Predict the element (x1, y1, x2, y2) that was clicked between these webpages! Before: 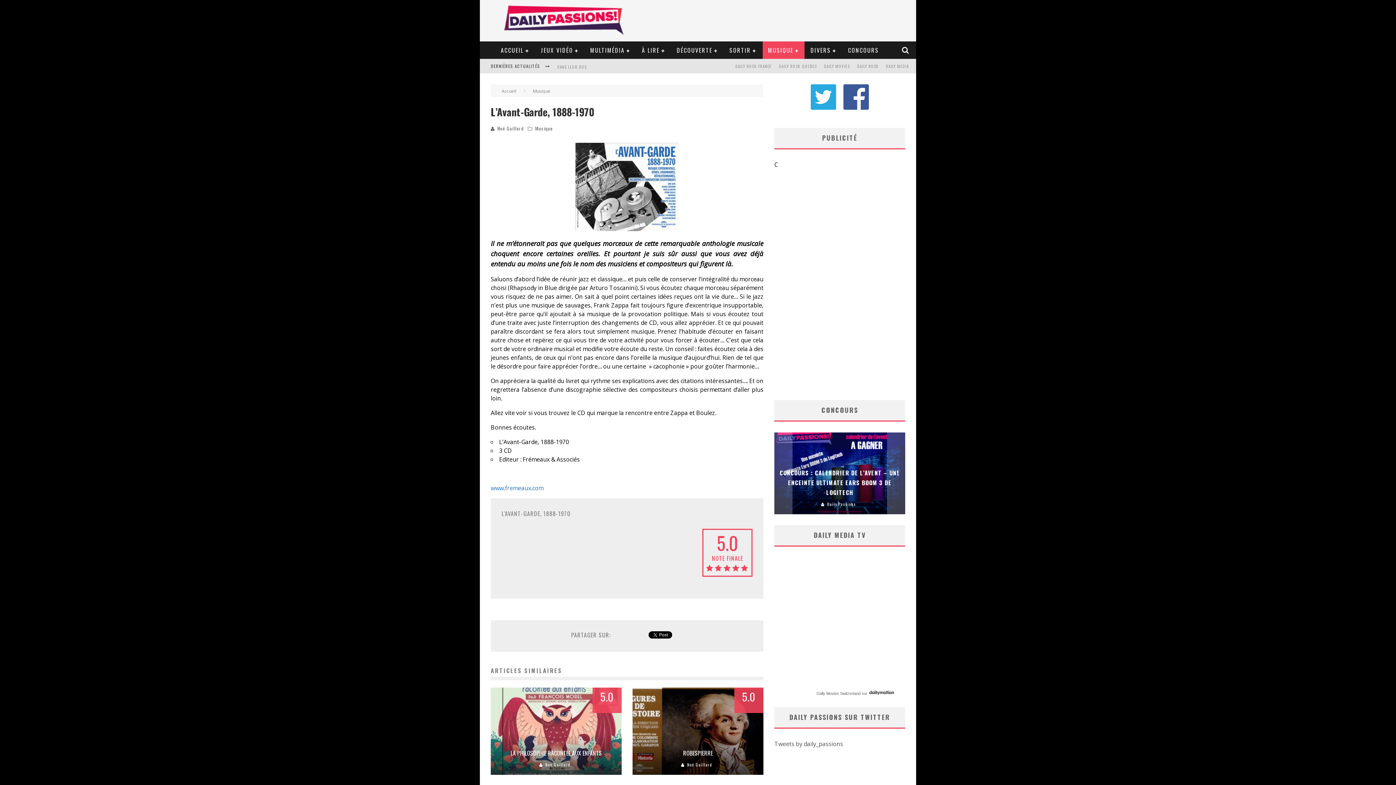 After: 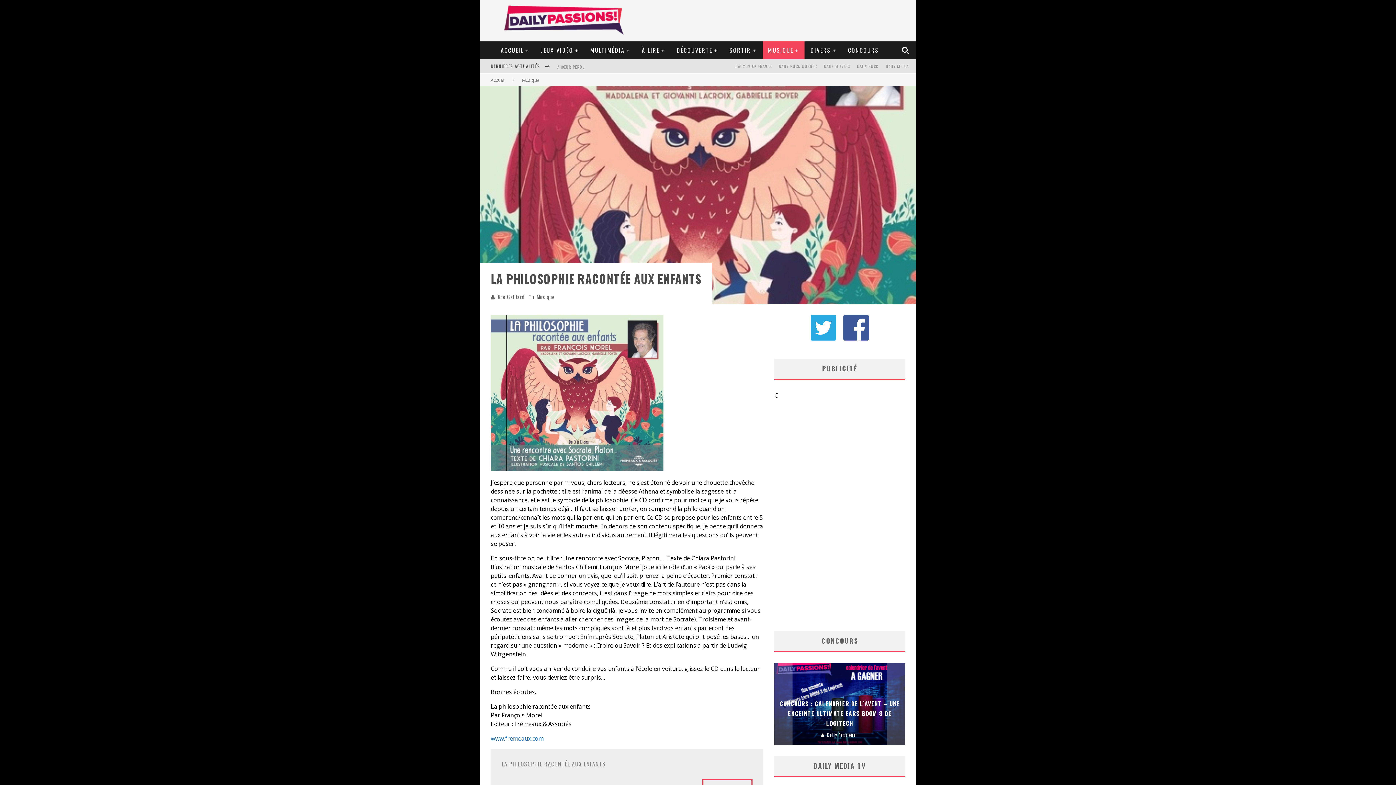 Action: bbox: (510, 749, 602, 757) label: LA PHILOSOPHIE RACONTÉE AUX ENFANTS